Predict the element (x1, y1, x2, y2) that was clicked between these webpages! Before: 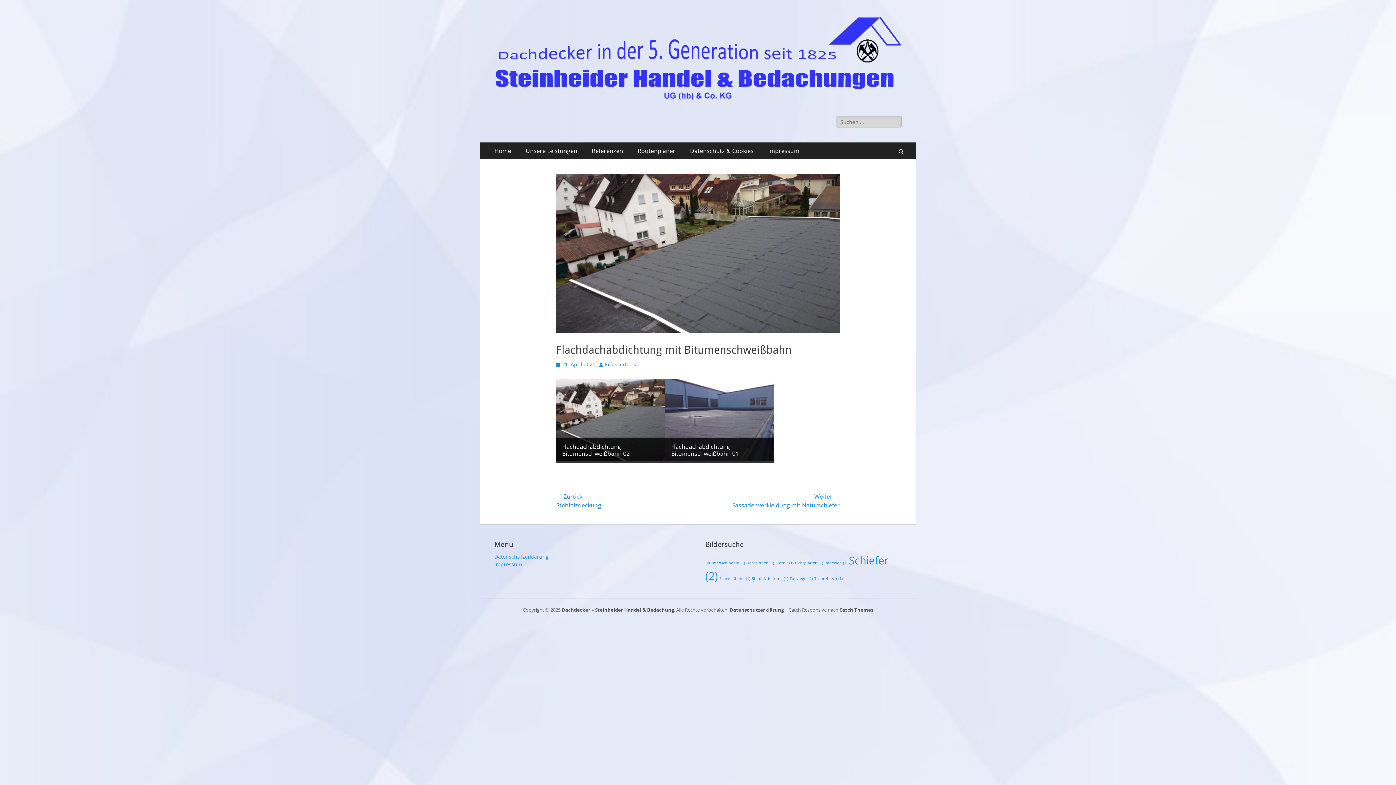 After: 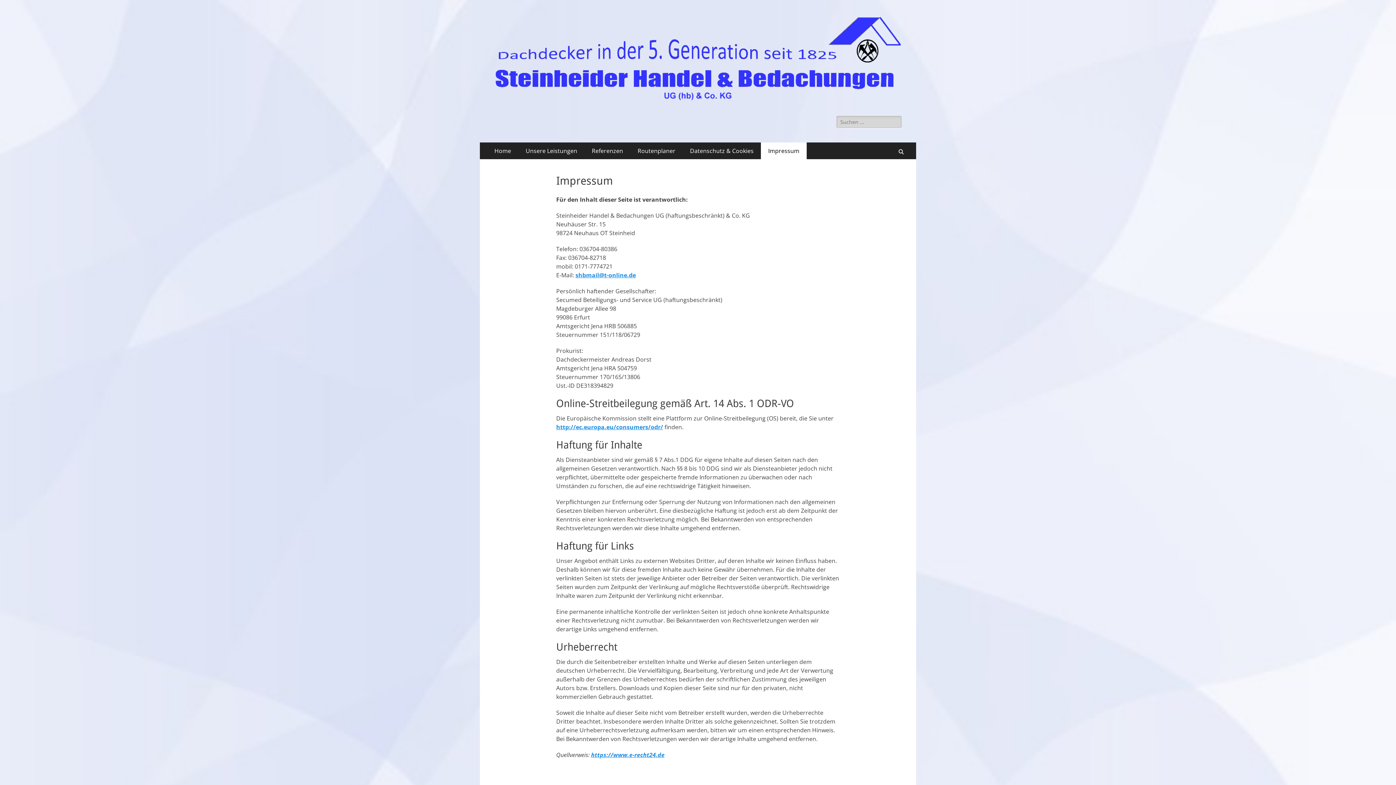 Action: label: Impressum bbox: (494, 561, 522, 568)